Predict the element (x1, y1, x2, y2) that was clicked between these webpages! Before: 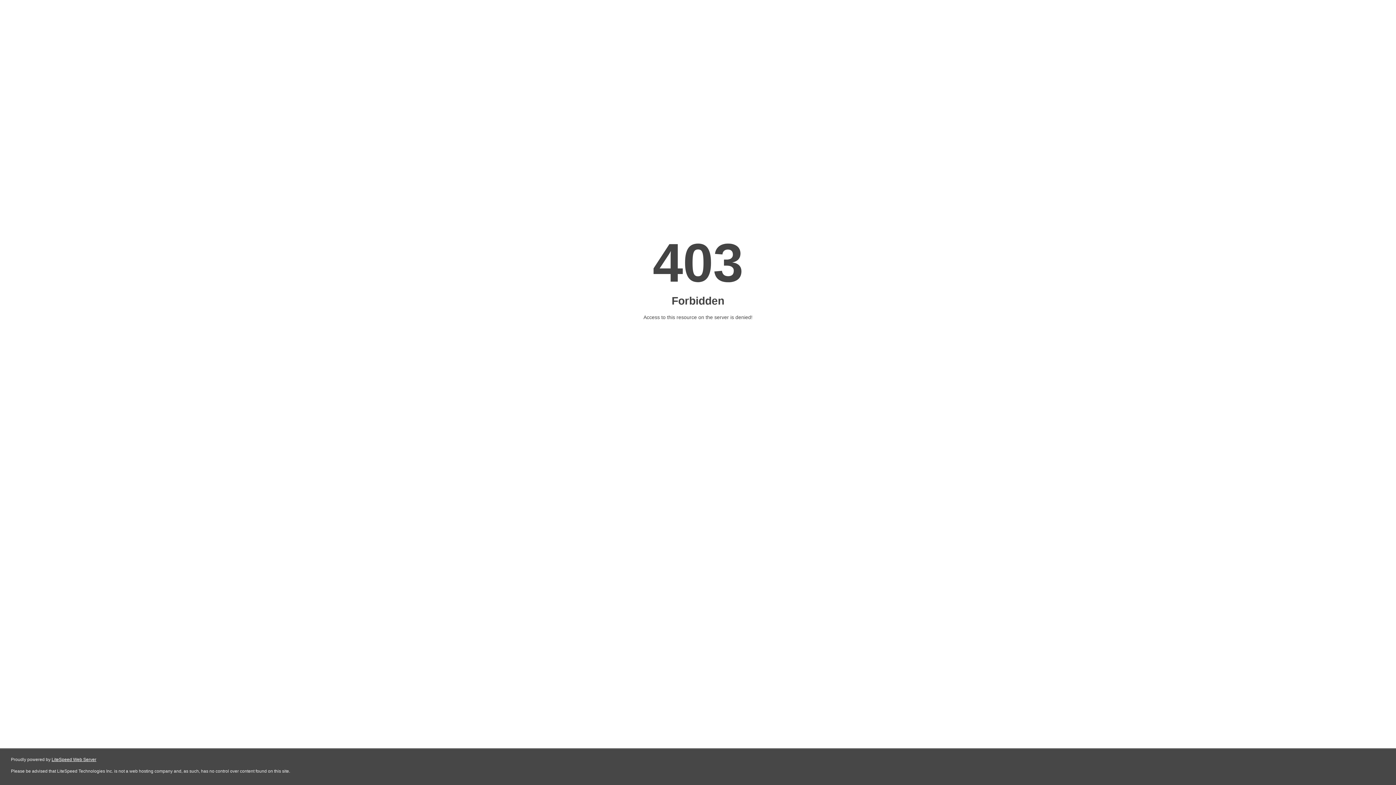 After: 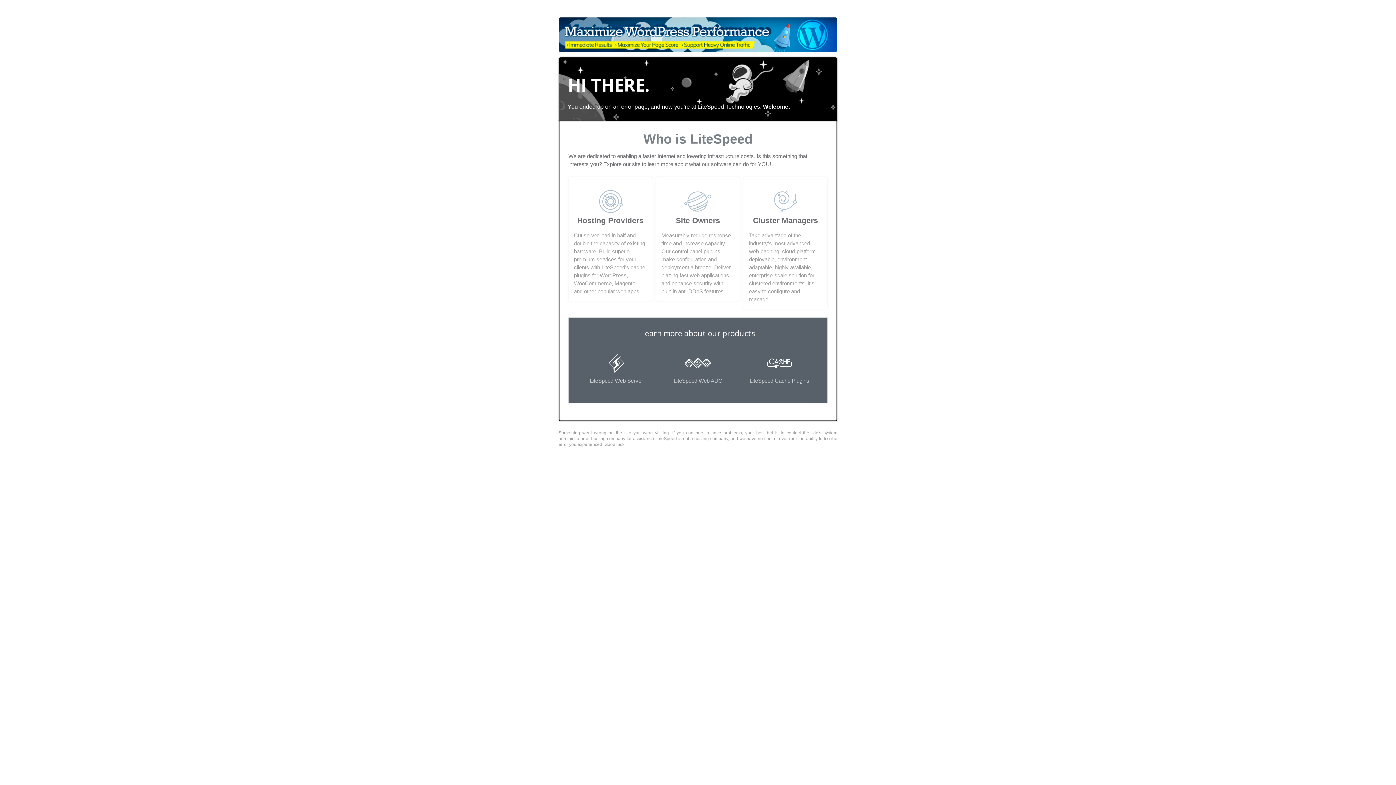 Action: bbox: (51, 757, 96, 762) label: LiteSpeed Web Server